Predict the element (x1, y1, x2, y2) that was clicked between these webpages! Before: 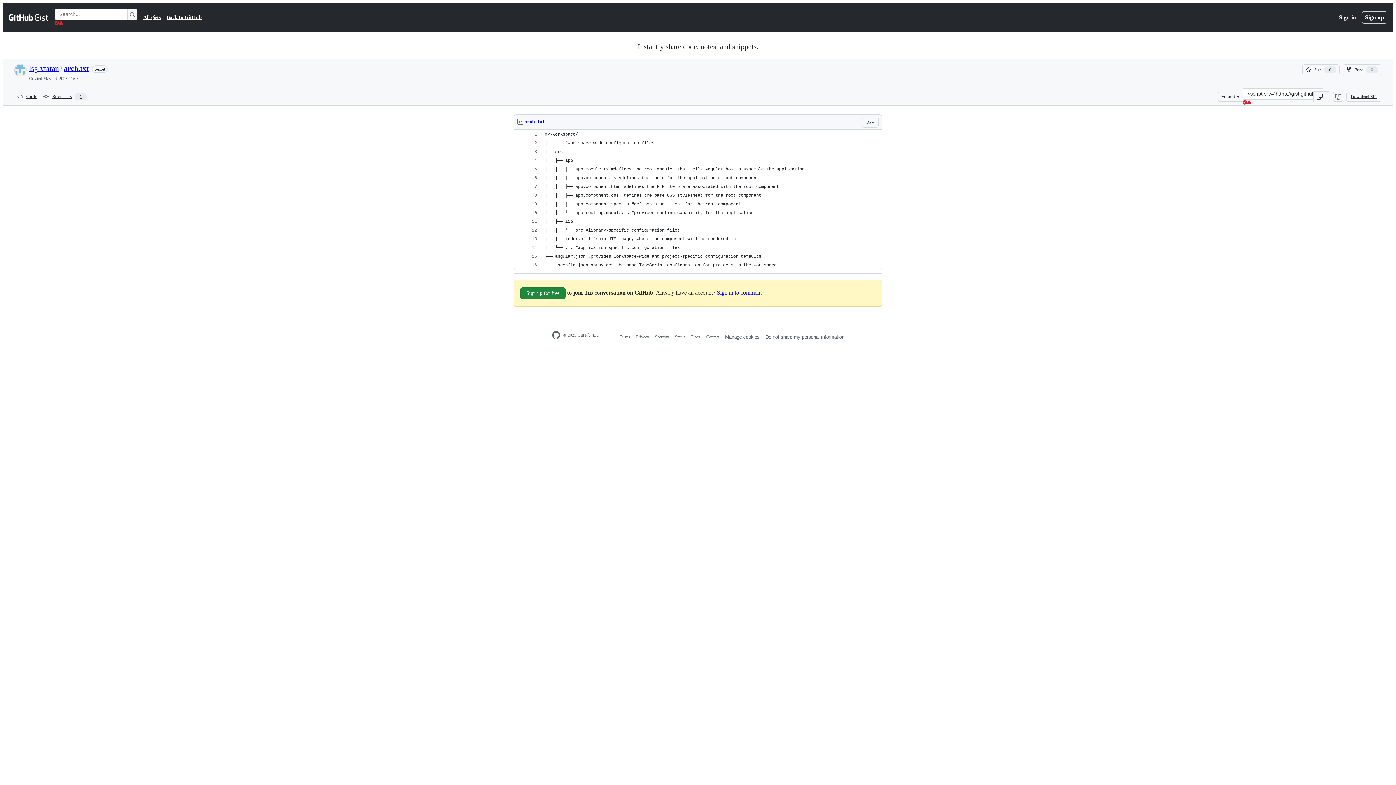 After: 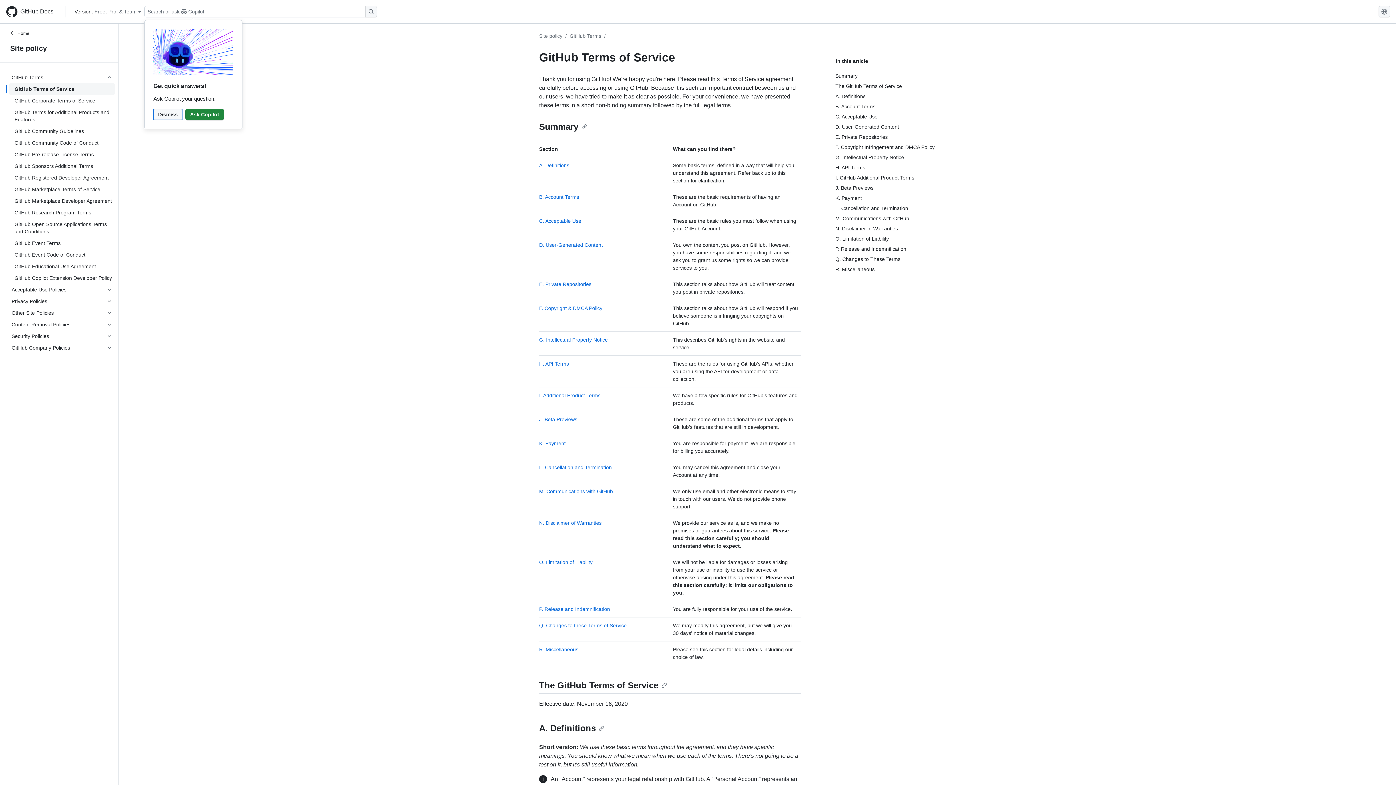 Action: label: Terms bbox: (619, 334, 630, 339)